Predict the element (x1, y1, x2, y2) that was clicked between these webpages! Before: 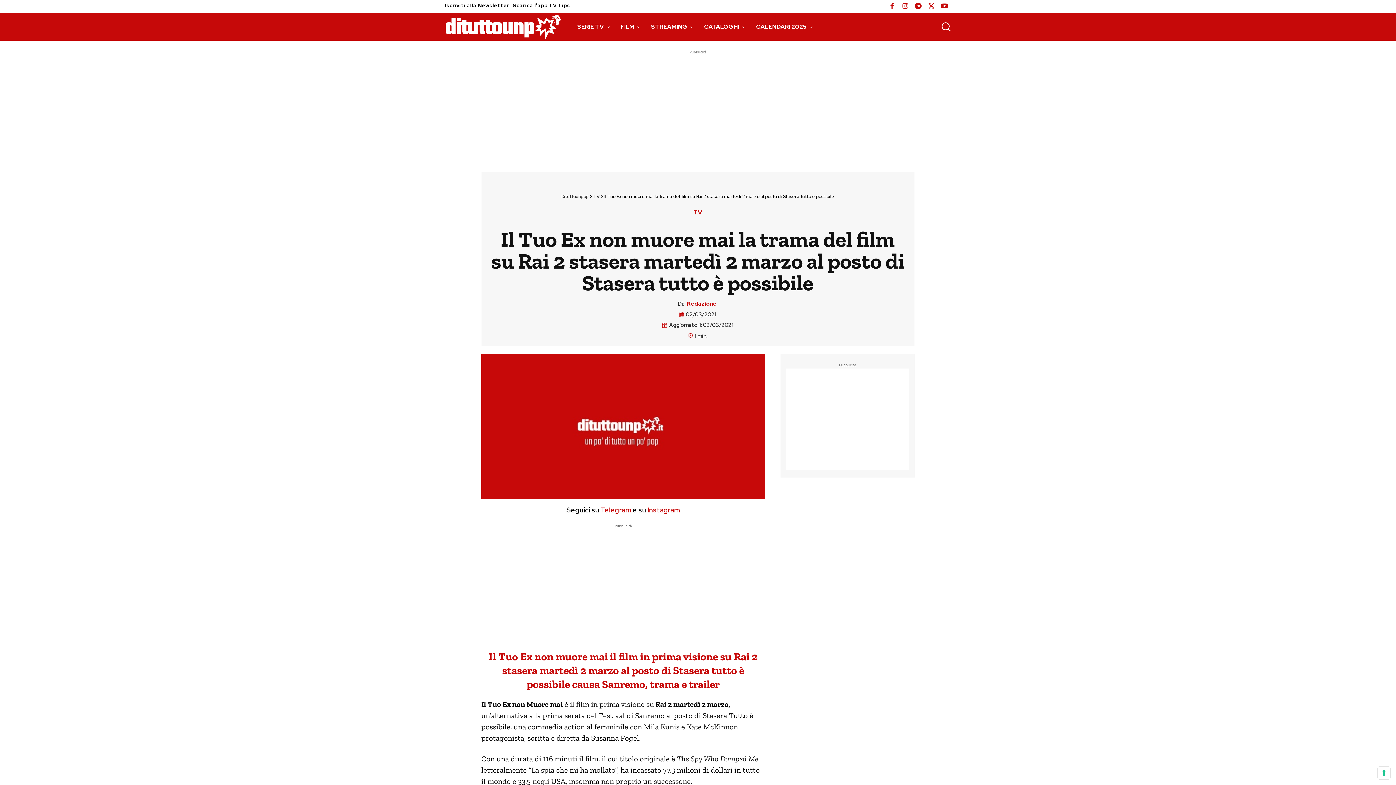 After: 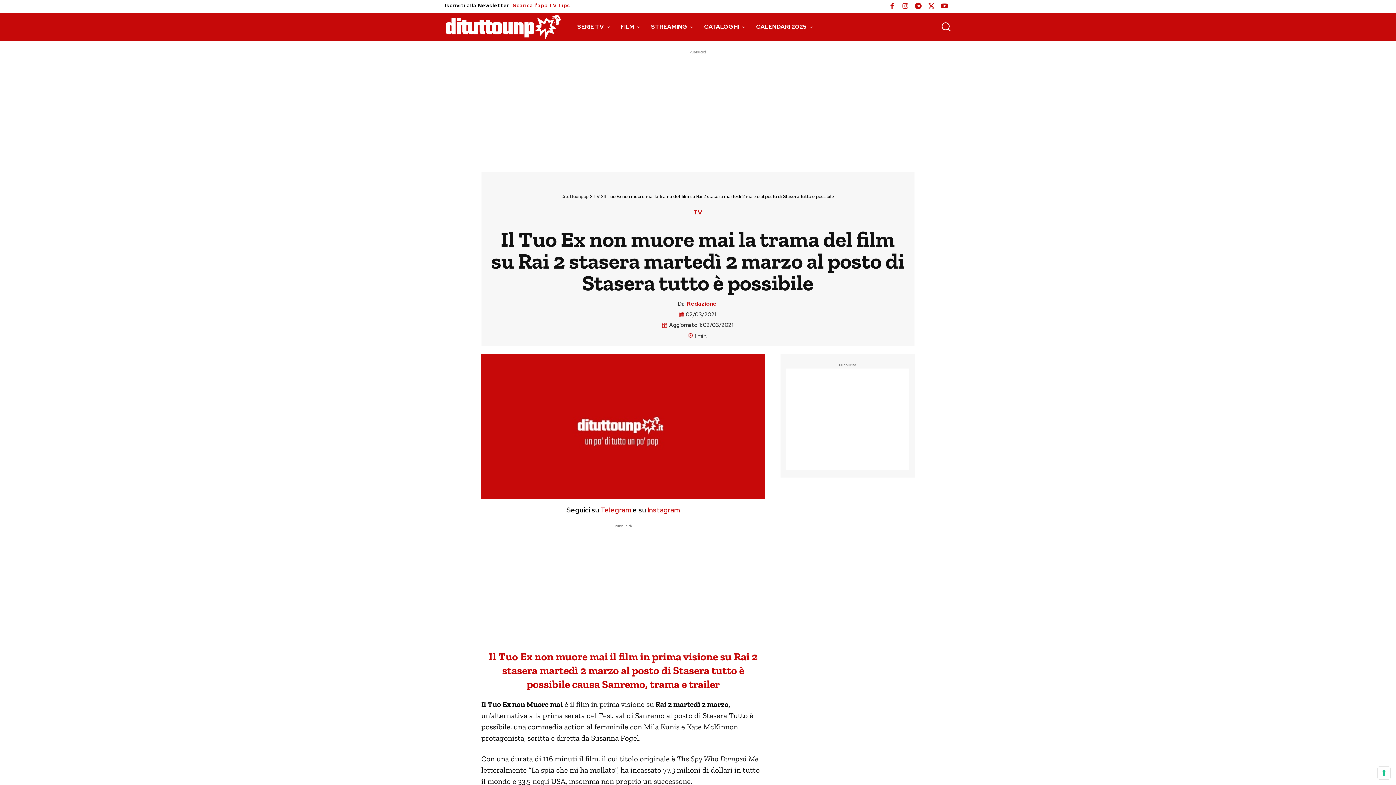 Action: bbox: (512, 0, 570, 10) label: Scarica l’app TV Tips